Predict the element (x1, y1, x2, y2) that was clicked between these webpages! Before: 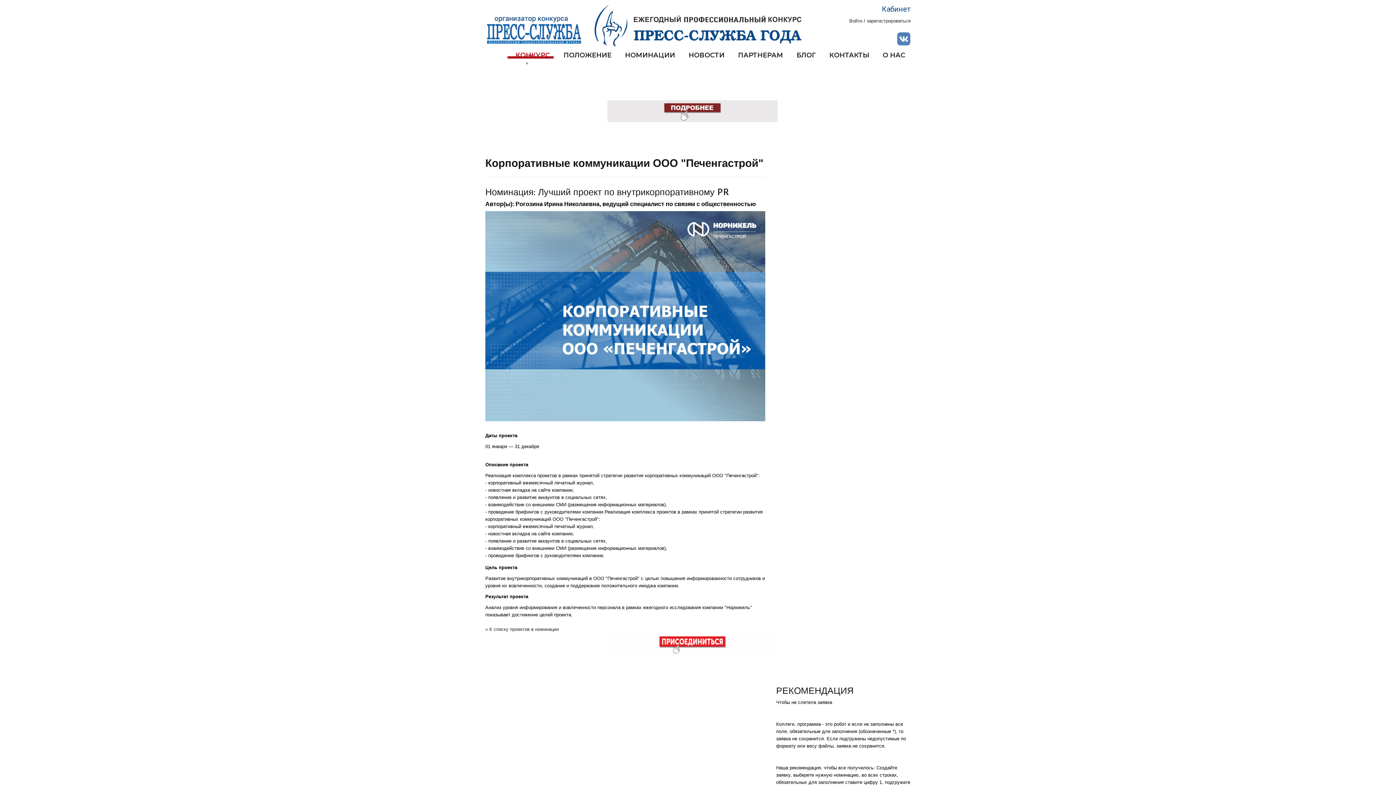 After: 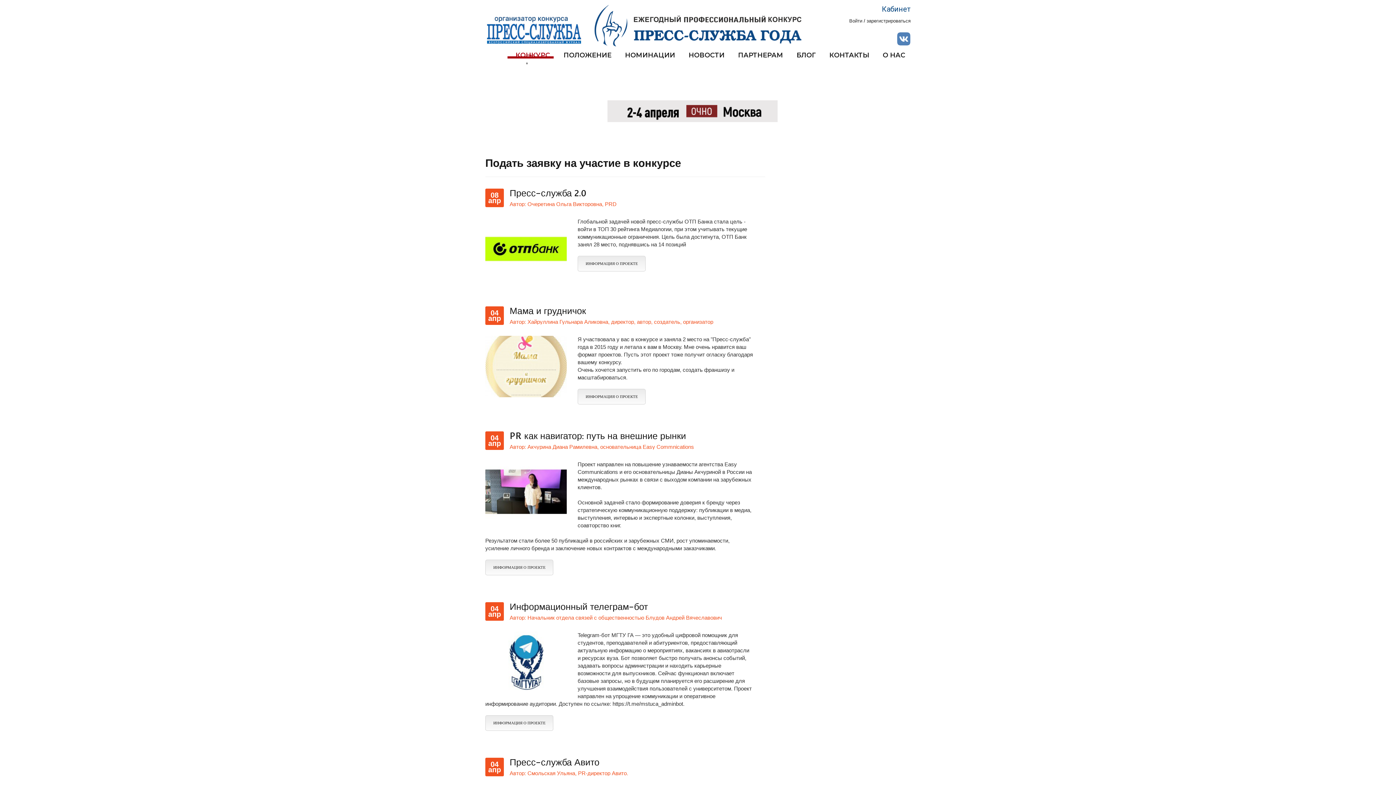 Action: label: « К списку проектов в номинации bbox: (485, 626, 558, 632)